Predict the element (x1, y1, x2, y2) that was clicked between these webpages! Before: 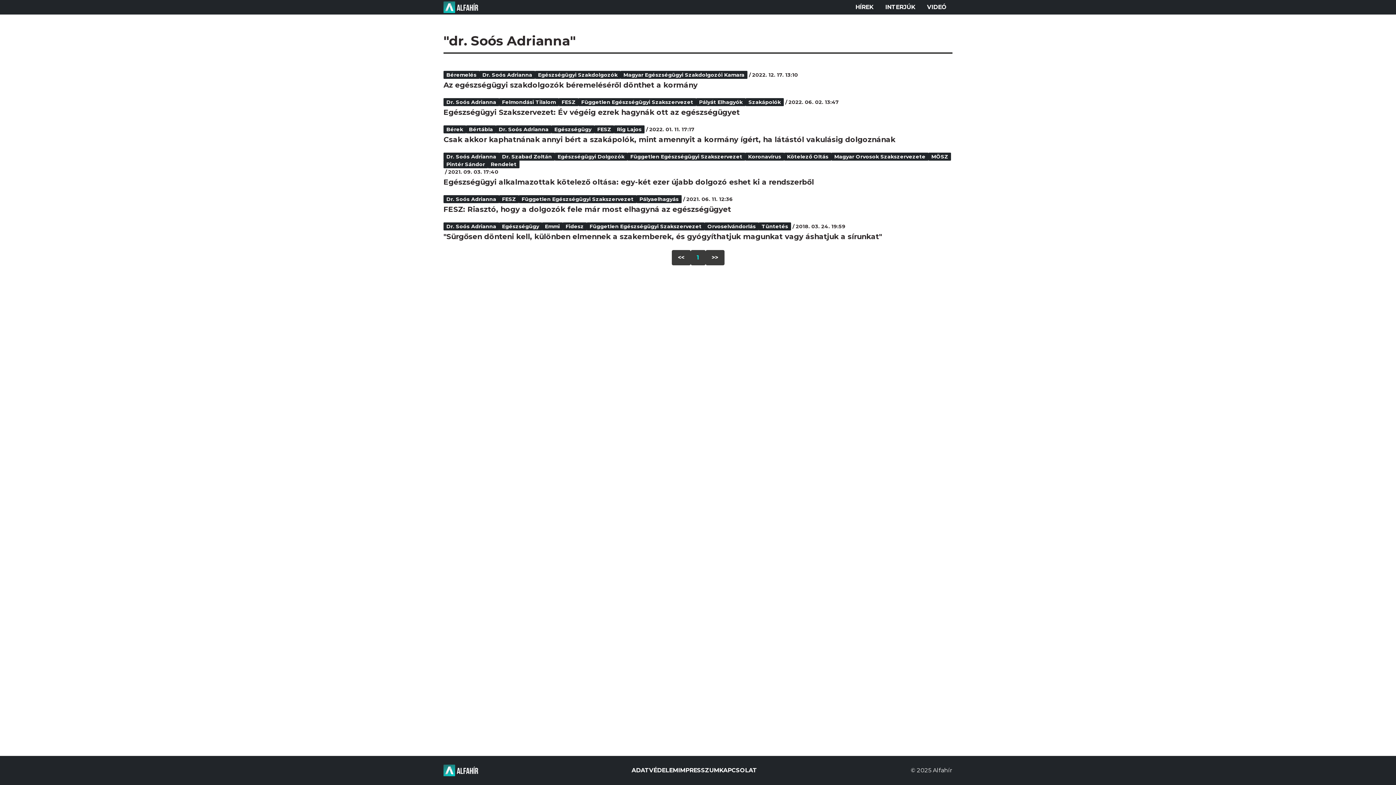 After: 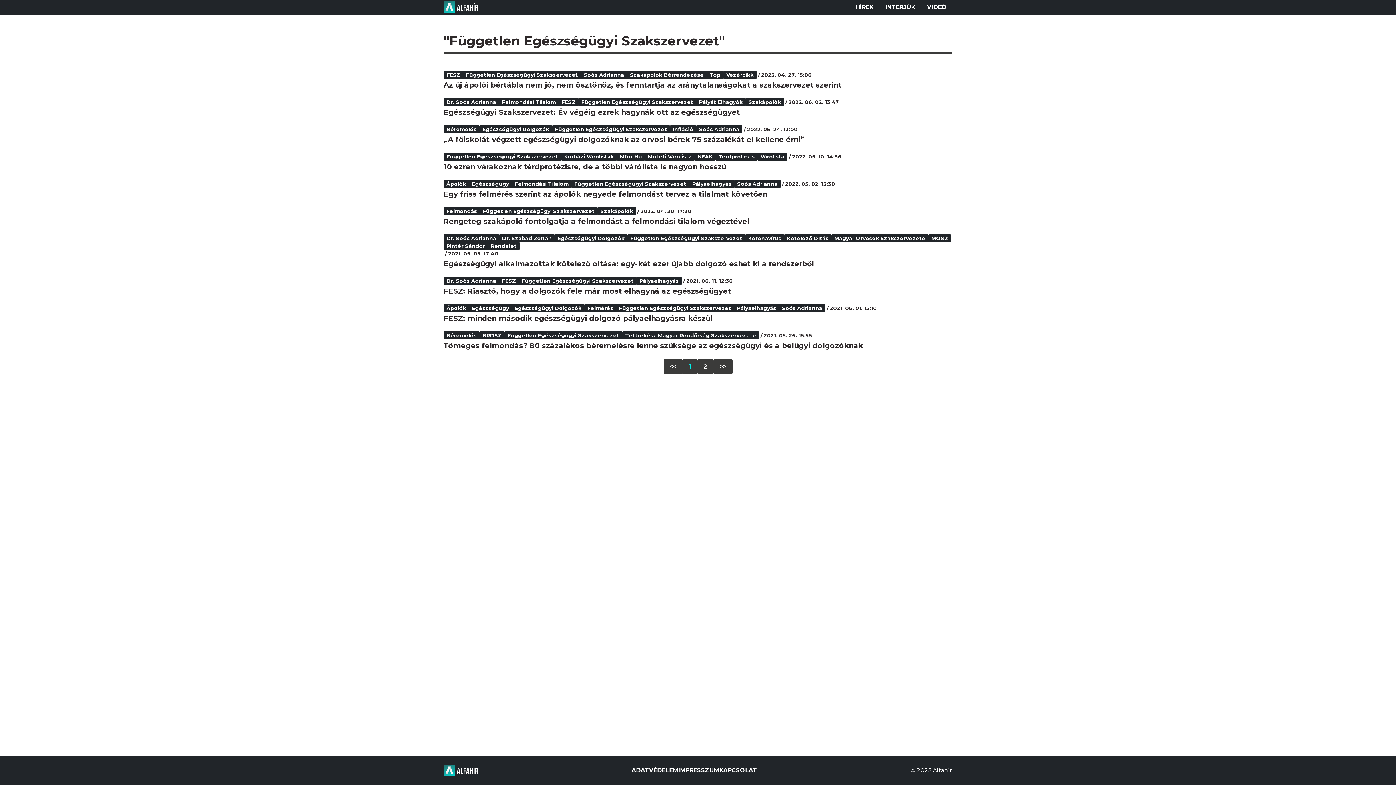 Action: label: Független Egészségügyi Szakszervezet bbox: (586, 222, 704, 230)